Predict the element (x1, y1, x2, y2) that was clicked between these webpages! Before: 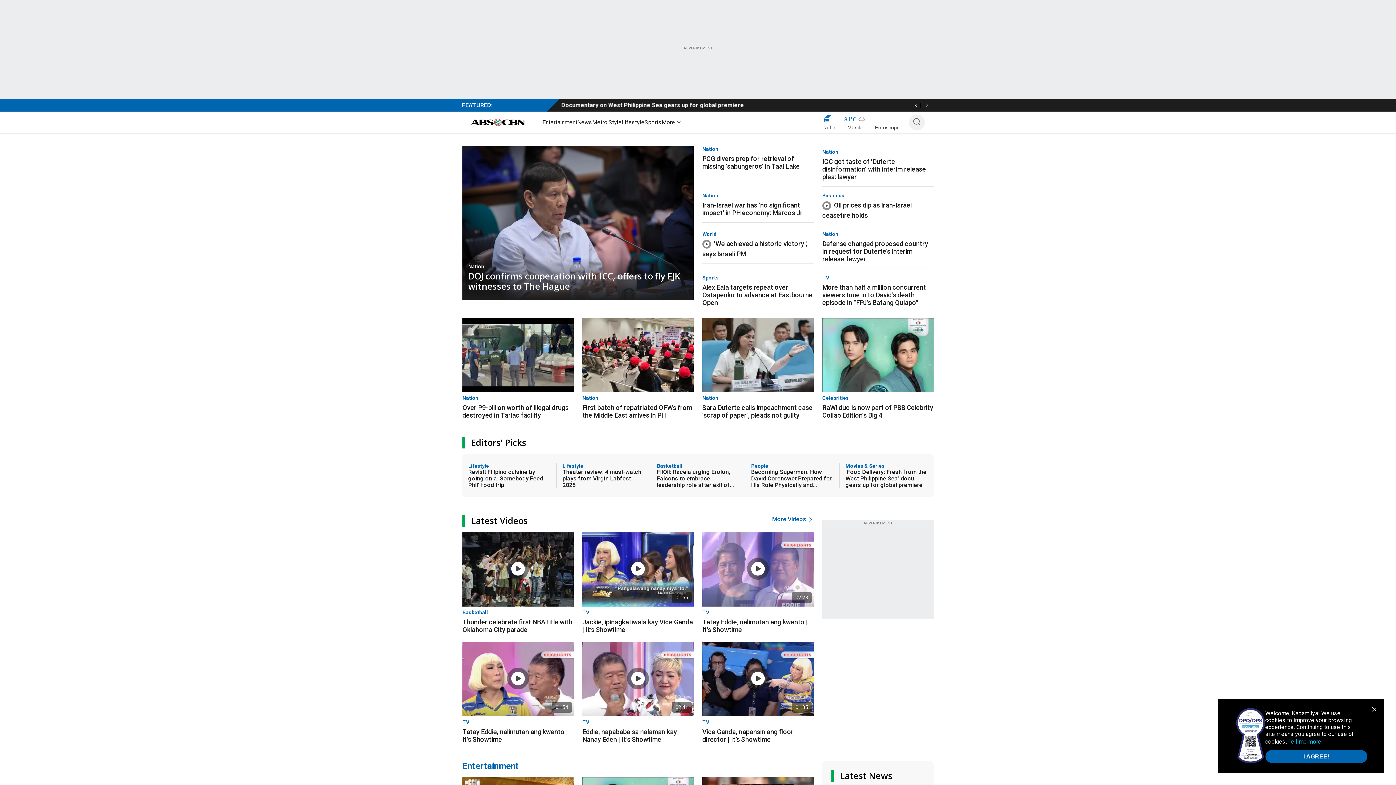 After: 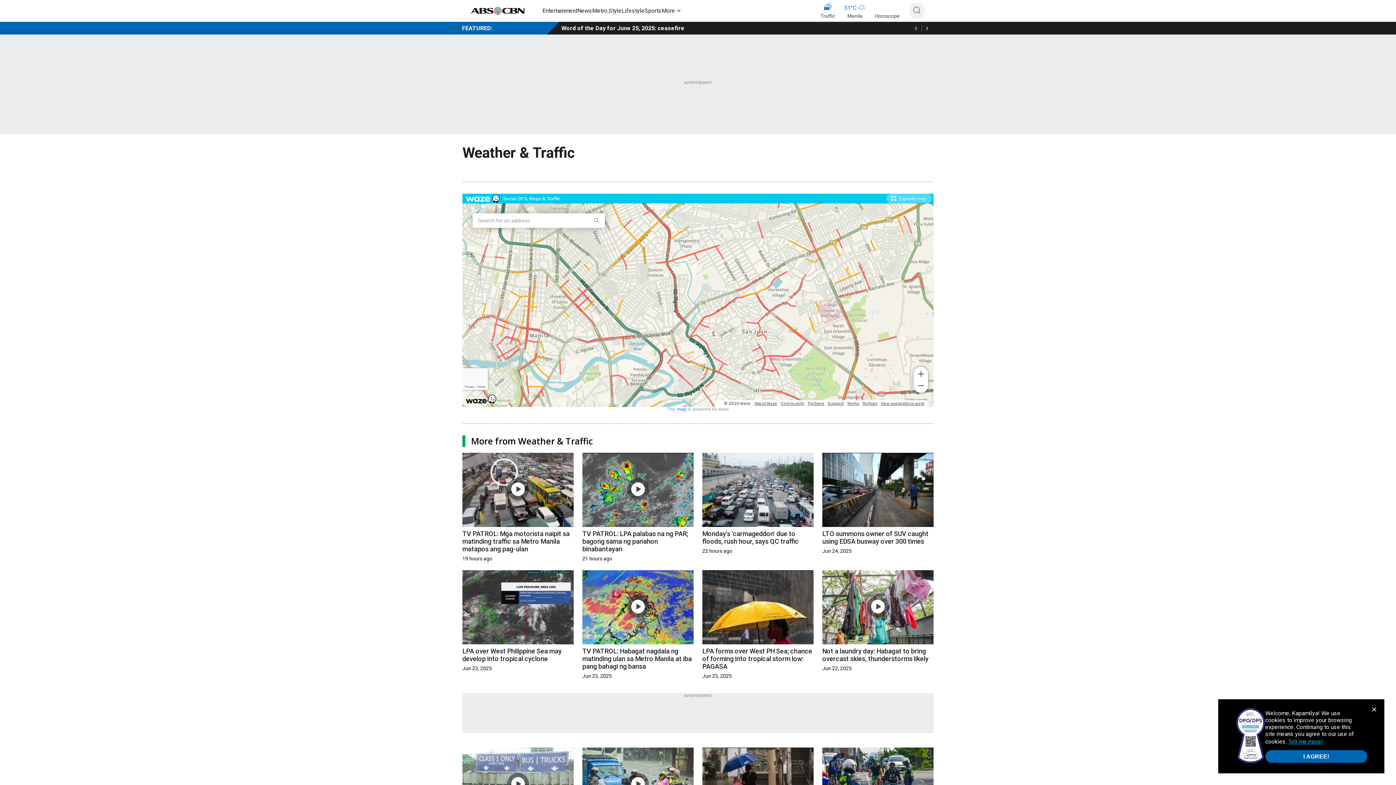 Action: label: Traffic bbox: (820, 114, 835, 132)